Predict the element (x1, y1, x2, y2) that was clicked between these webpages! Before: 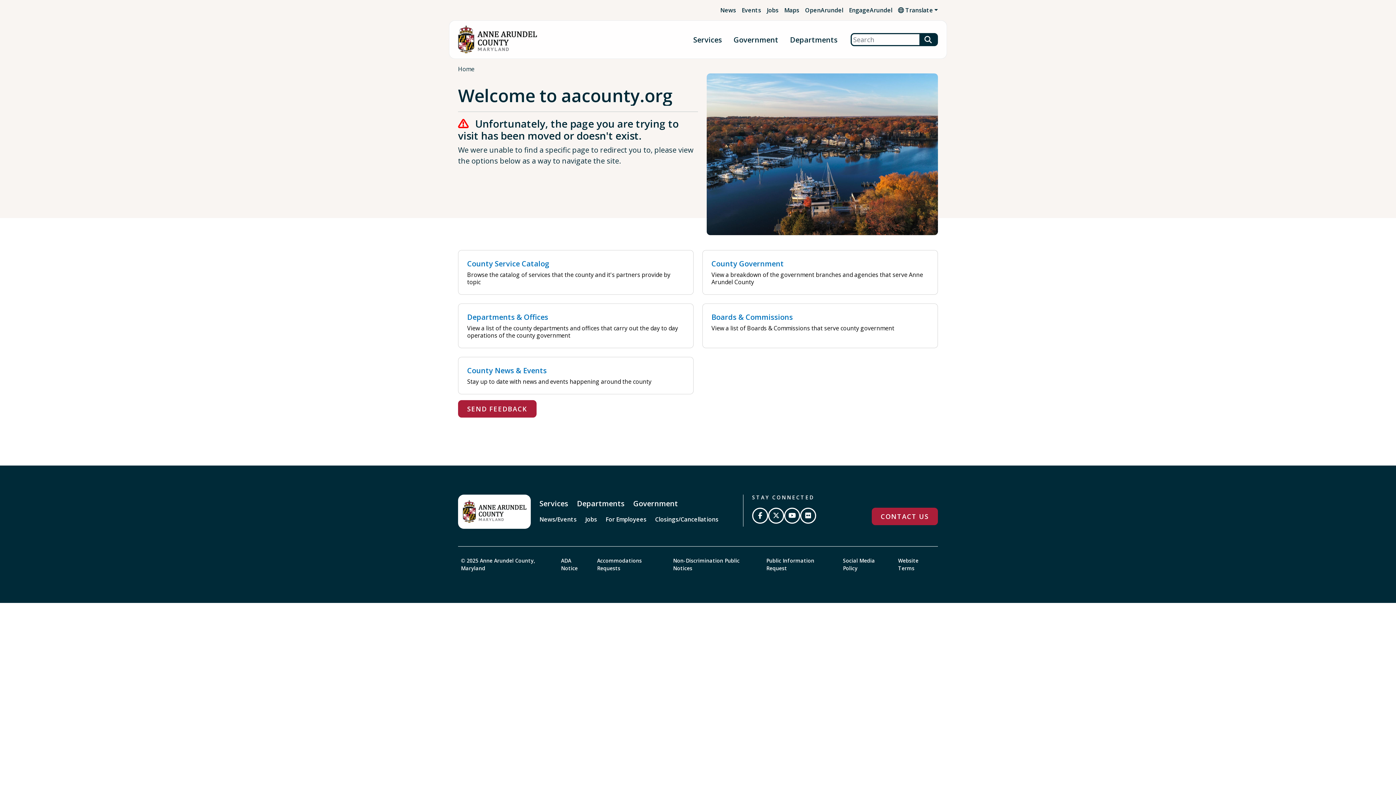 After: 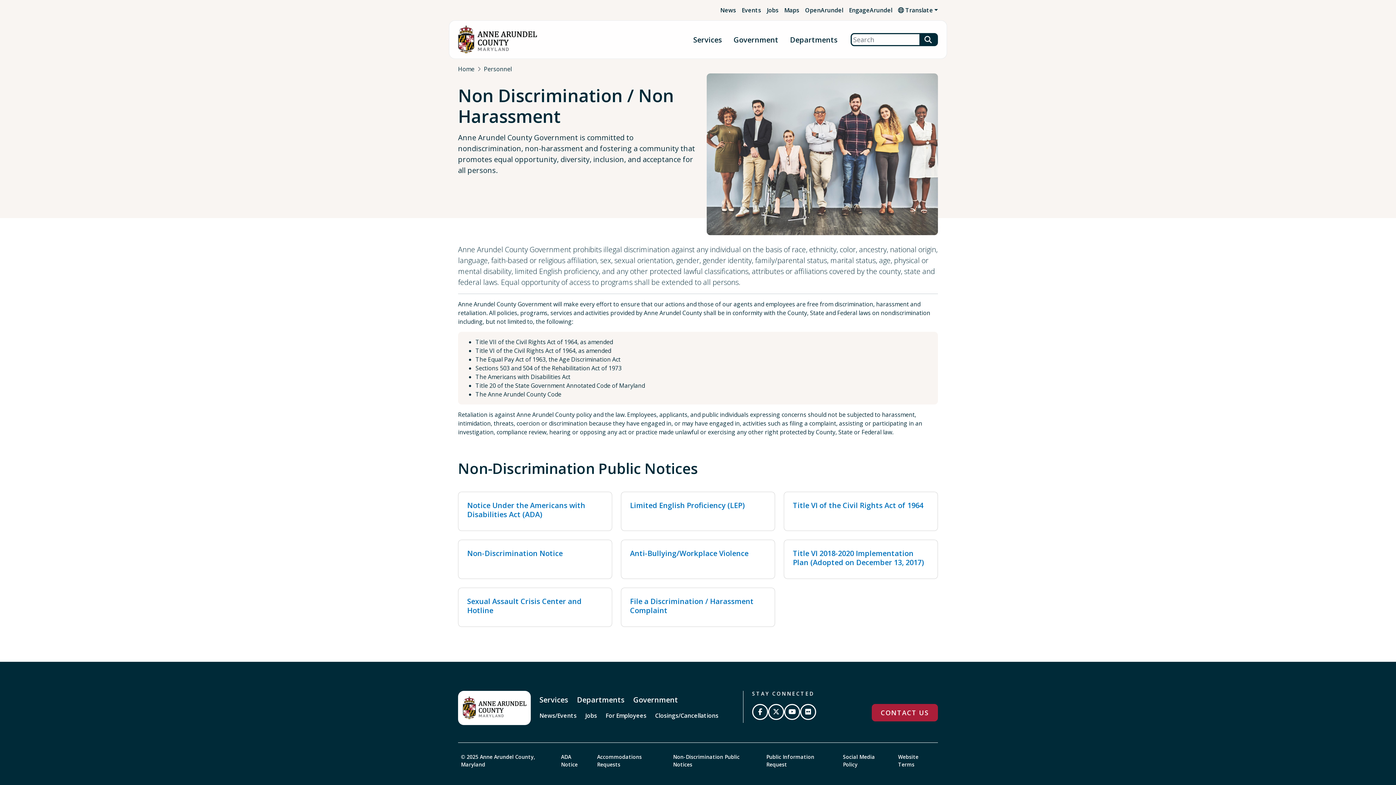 Action: label: Non-Discrimination Public Notices bbox: (670, 555, 760, 573)